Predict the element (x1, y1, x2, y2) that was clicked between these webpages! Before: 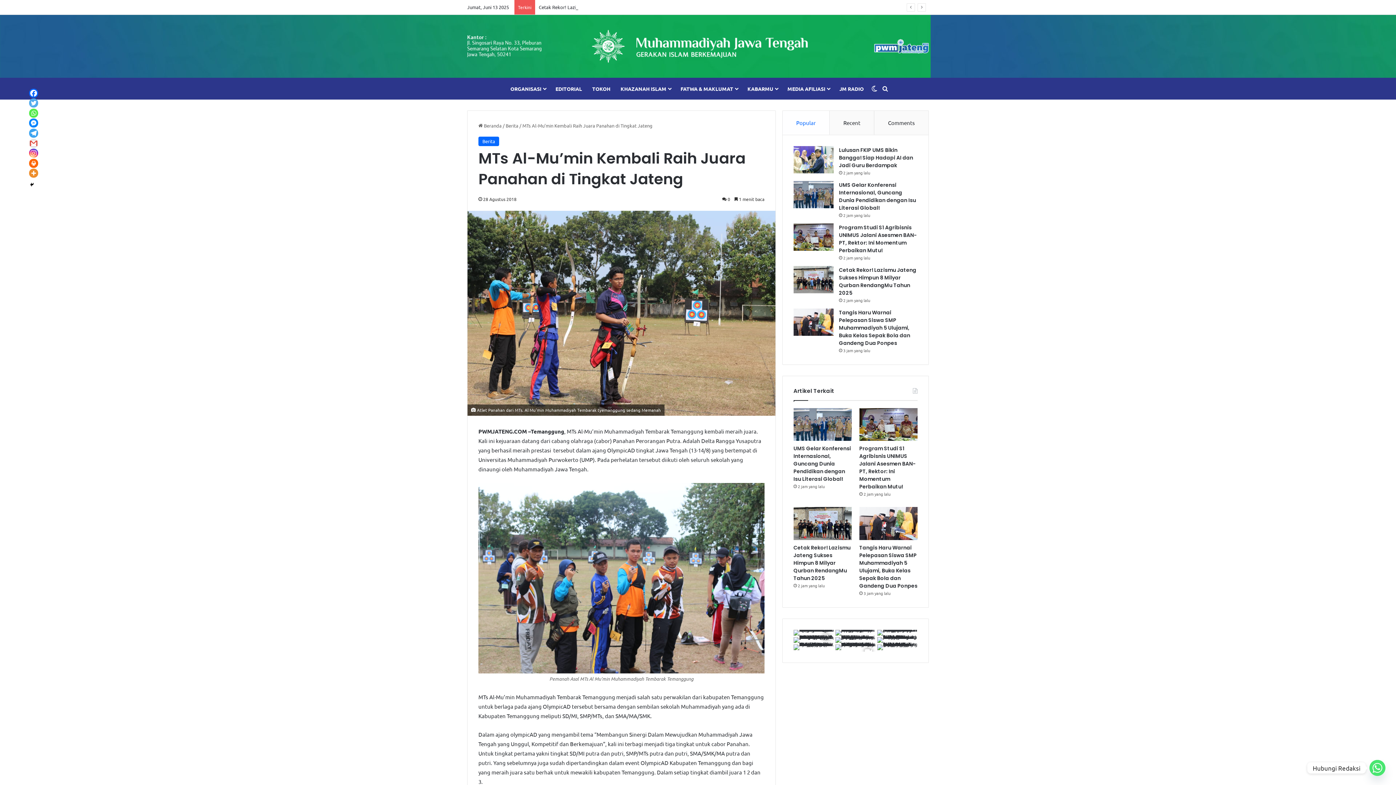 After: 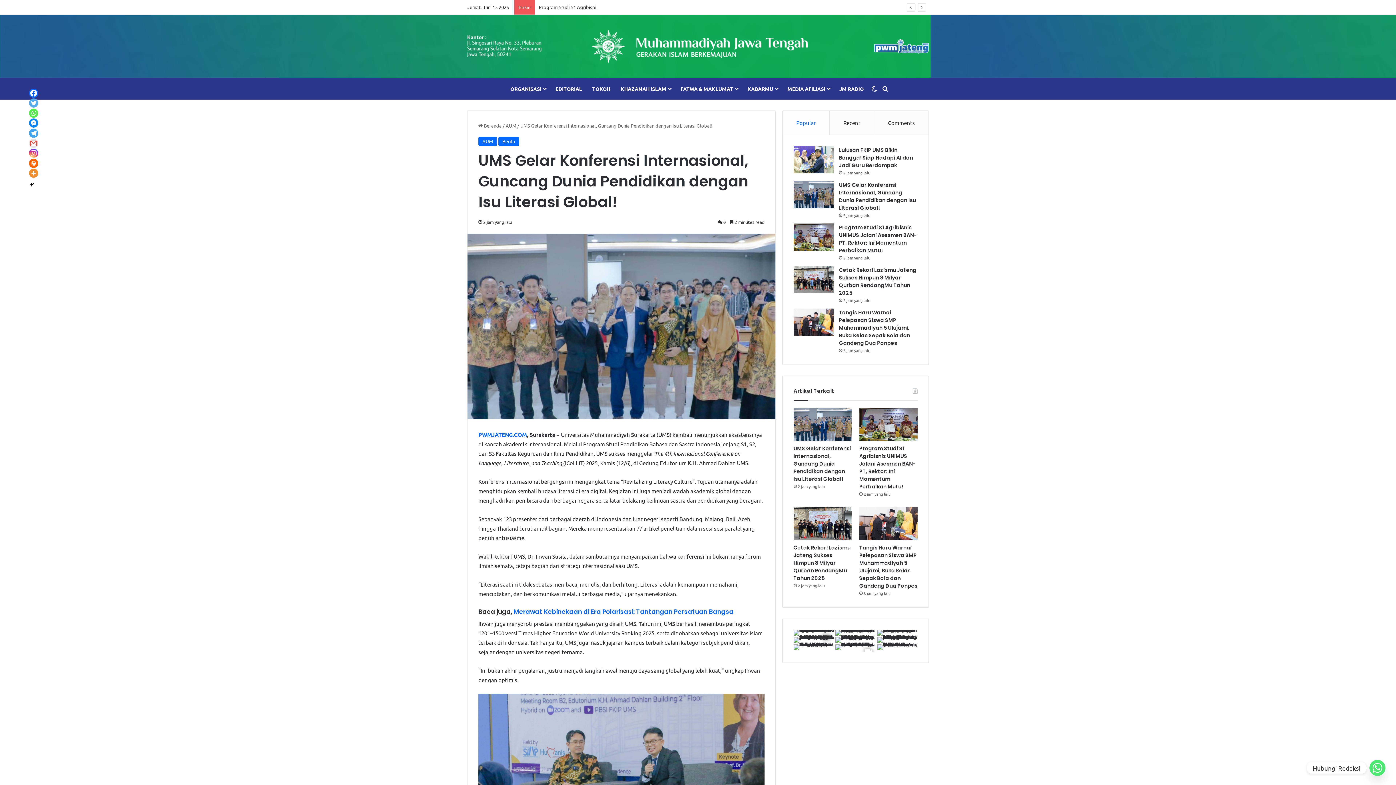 Action: label: UMS Gelar Konferensi Internasional, Guncang Dunia Pendidikan dengan Isu Literasi Global! bbox: (839, 181, 916, 211)